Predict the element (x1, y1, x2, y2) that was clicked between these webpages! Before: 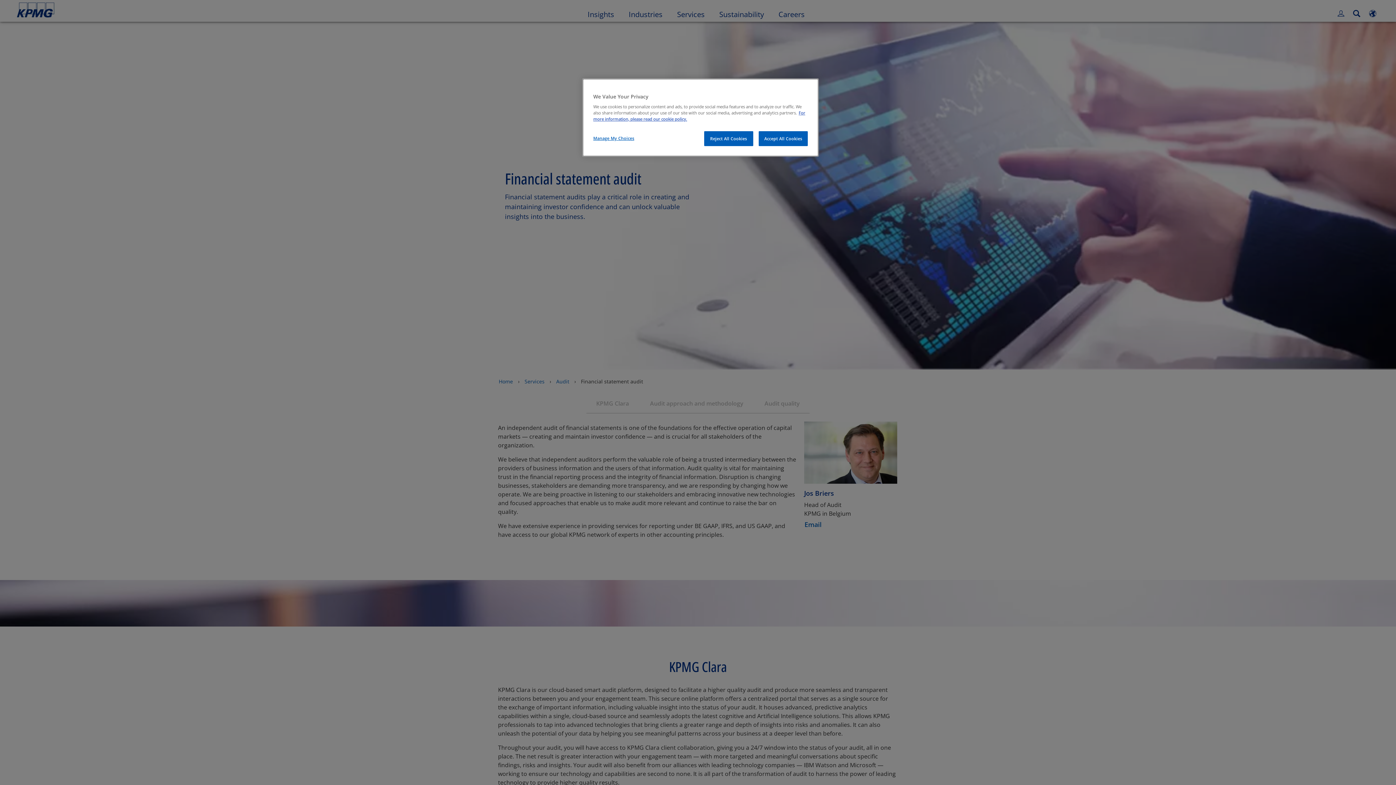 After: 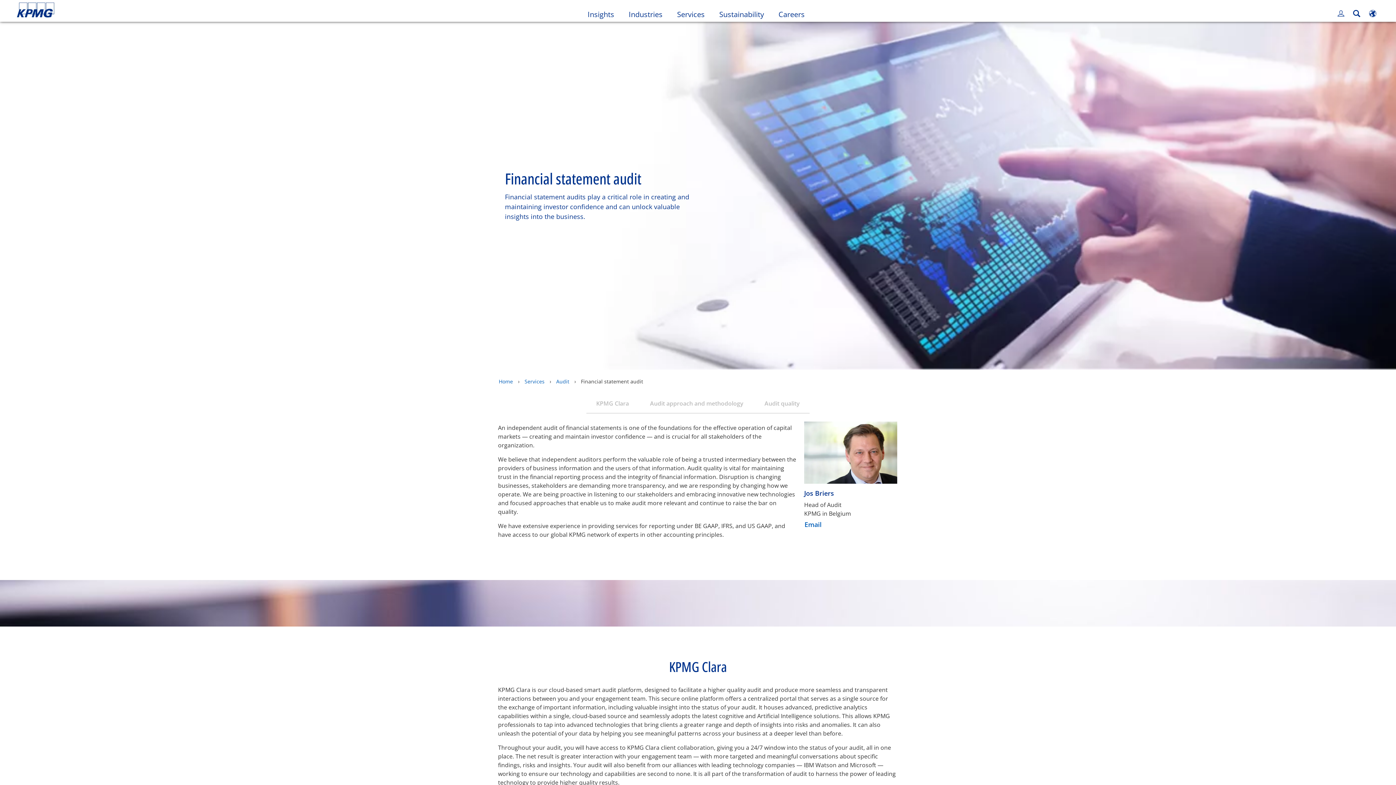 Action: label: Reject All Cookies bbox: (704, 131, 753, 146)